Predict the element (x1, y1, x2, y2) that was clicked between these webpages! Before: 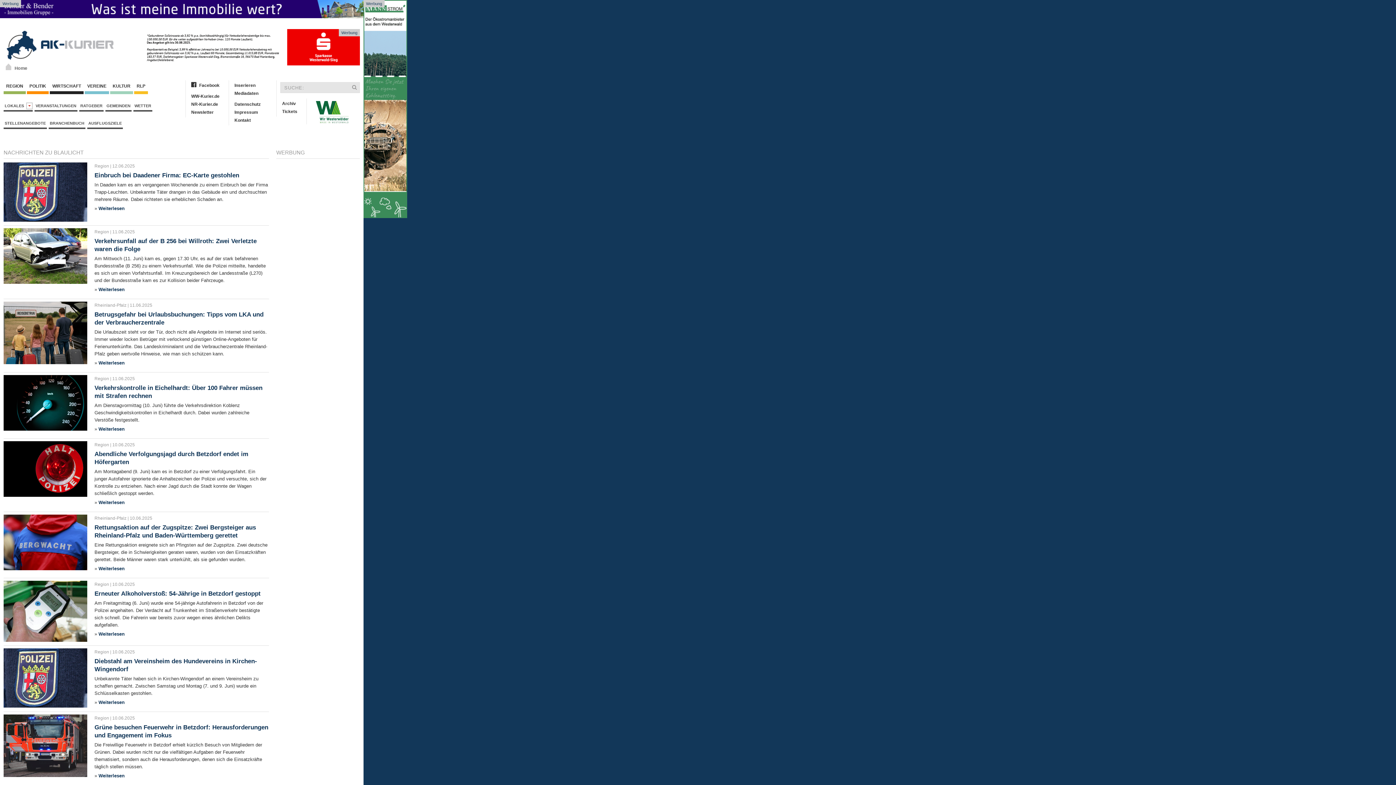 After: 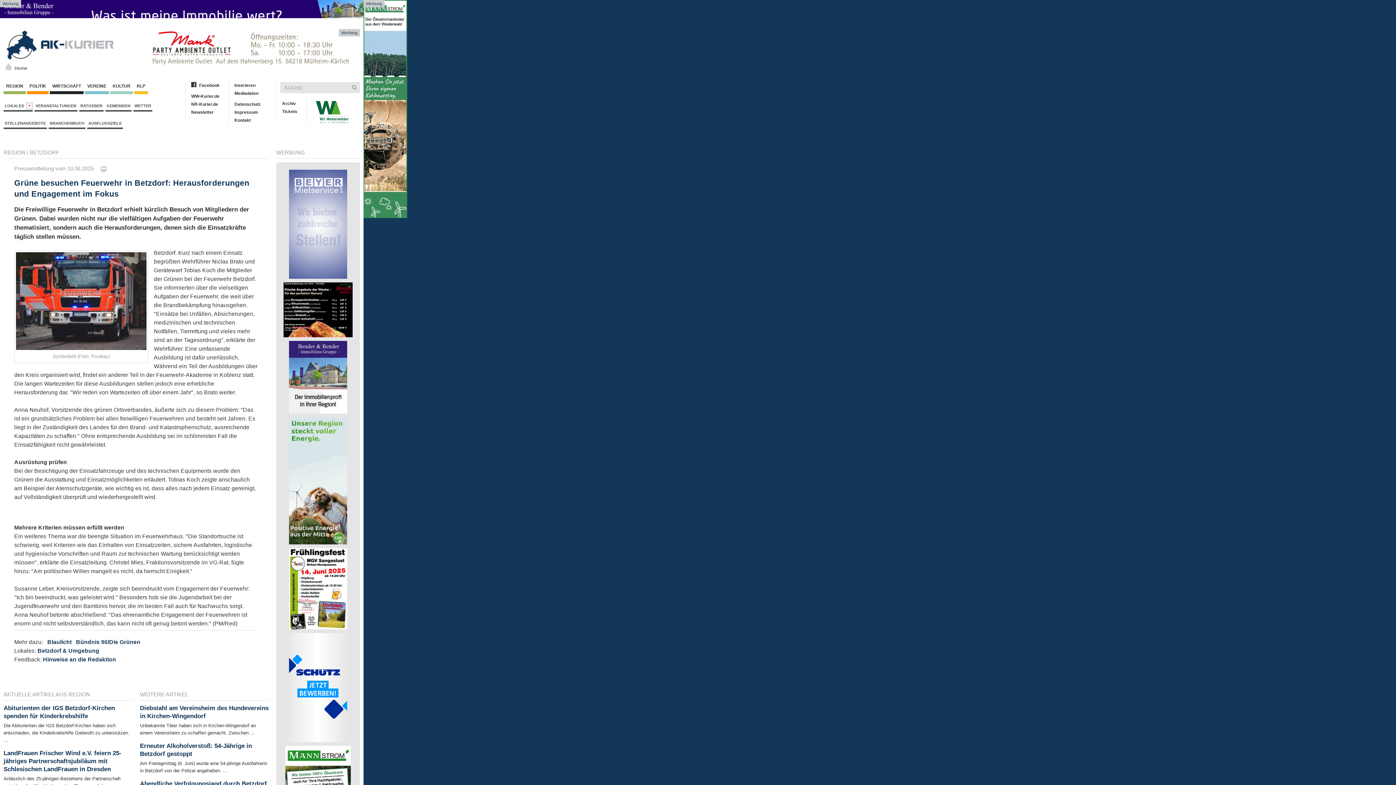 Action: bbox: (3, 743, 87, 748)